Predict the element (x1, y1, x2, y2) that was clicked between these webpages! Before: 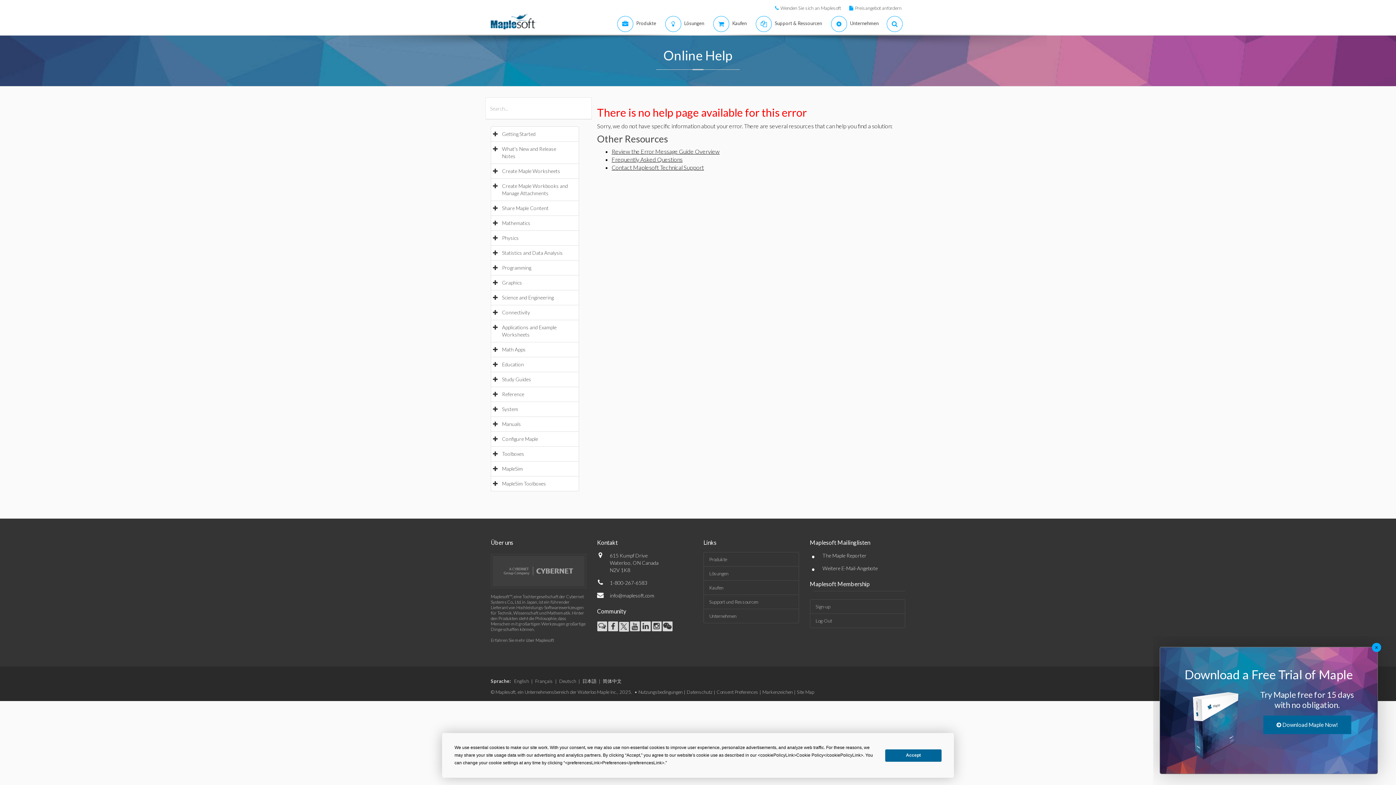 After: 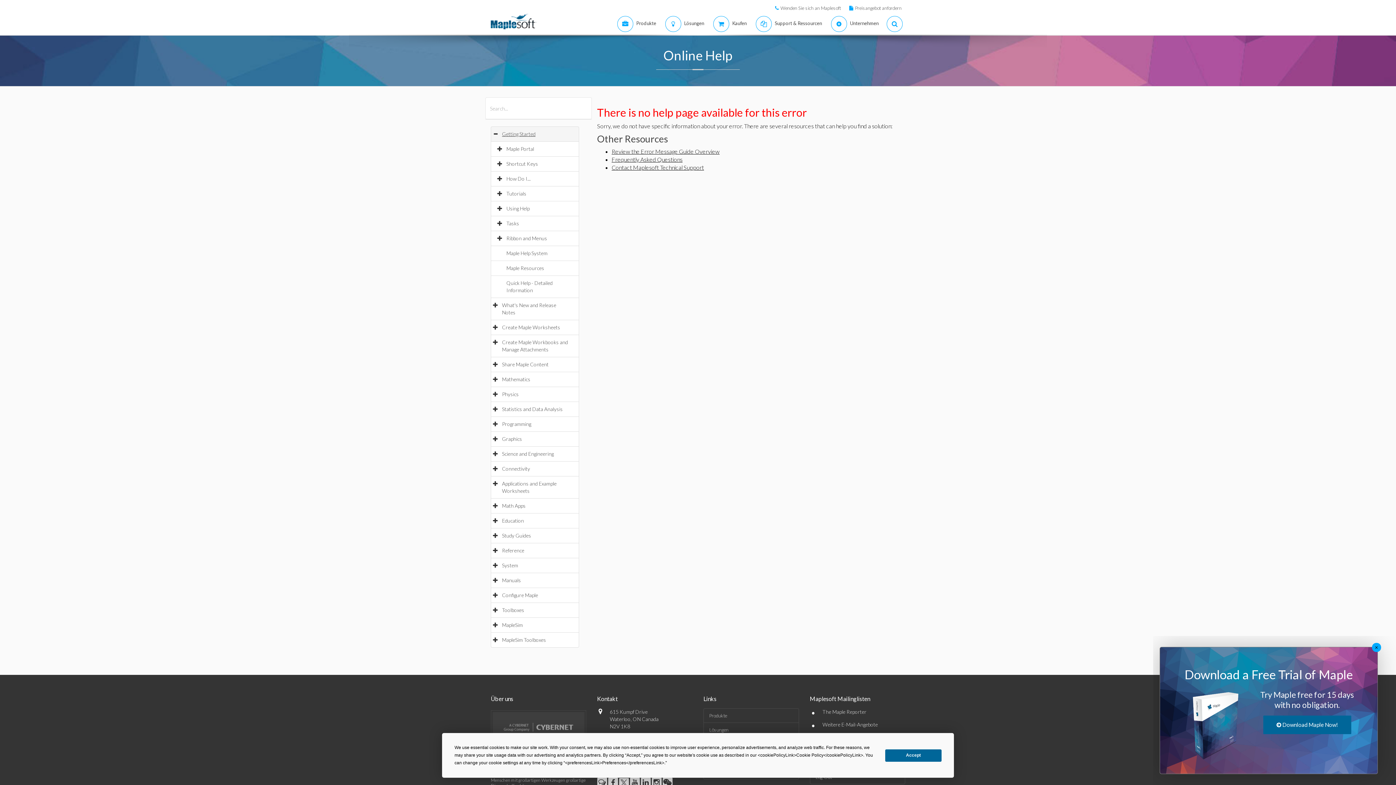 Action: bbox: (502, 130, 542, 137) label: Getting Started